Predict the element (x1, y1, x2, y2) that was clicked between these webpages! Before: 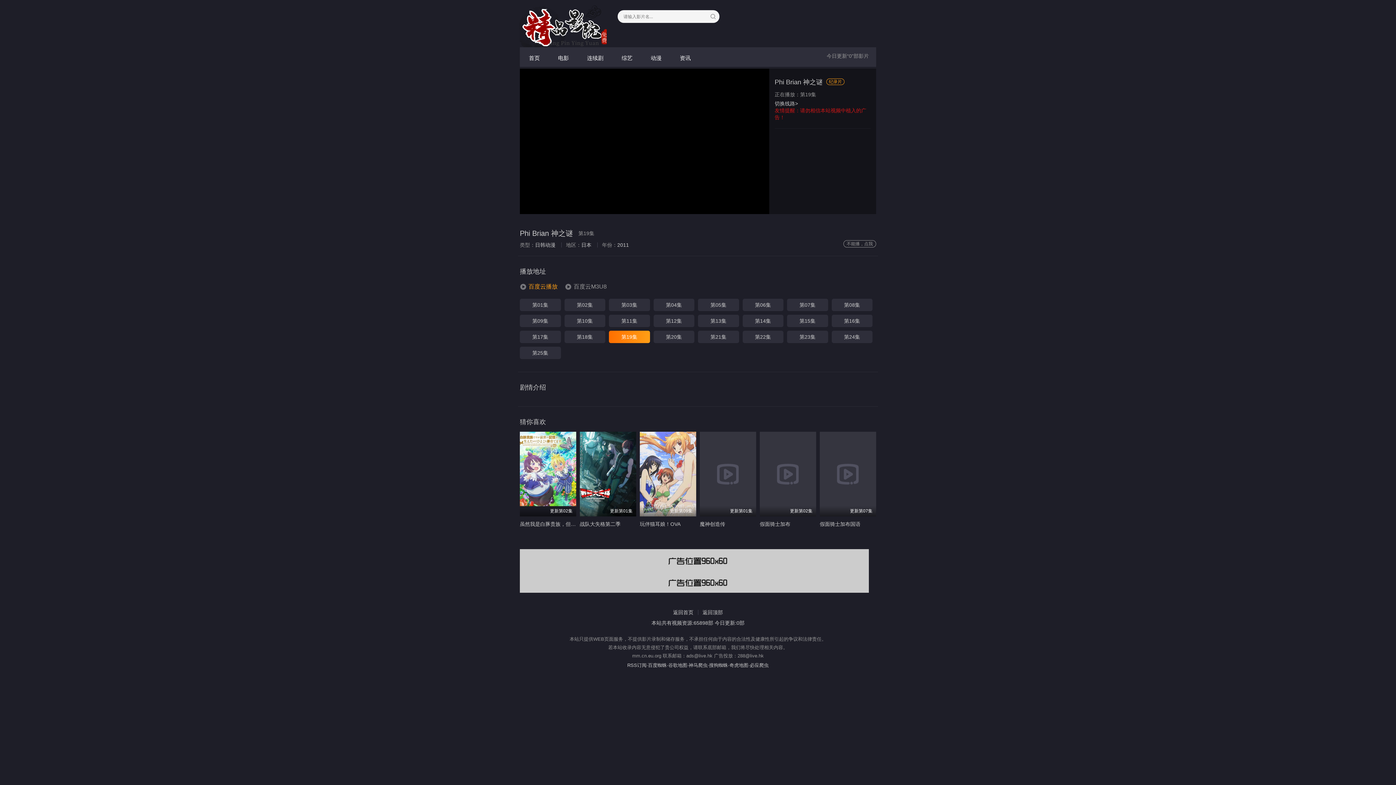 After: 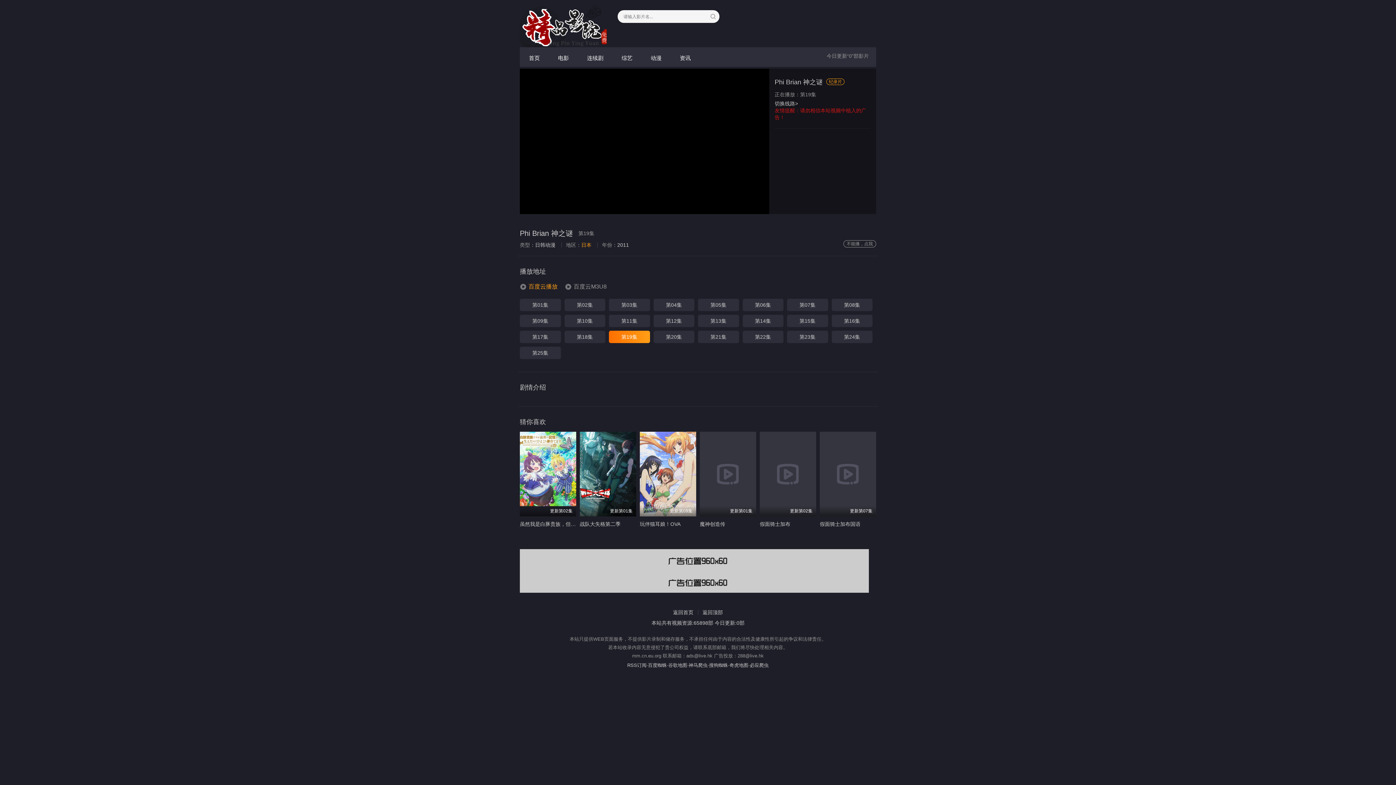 Action: bbox: (581, 242, 591, 248) label: 日本